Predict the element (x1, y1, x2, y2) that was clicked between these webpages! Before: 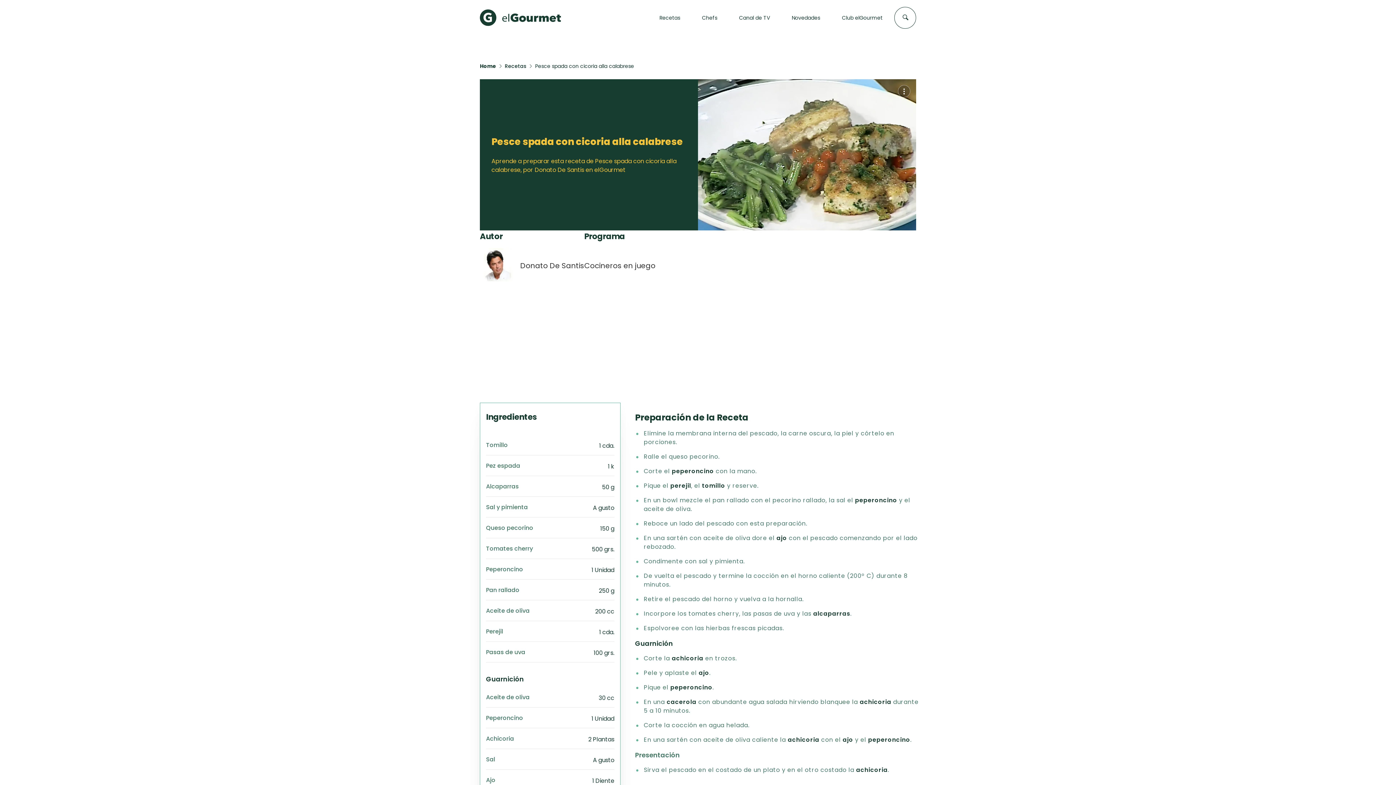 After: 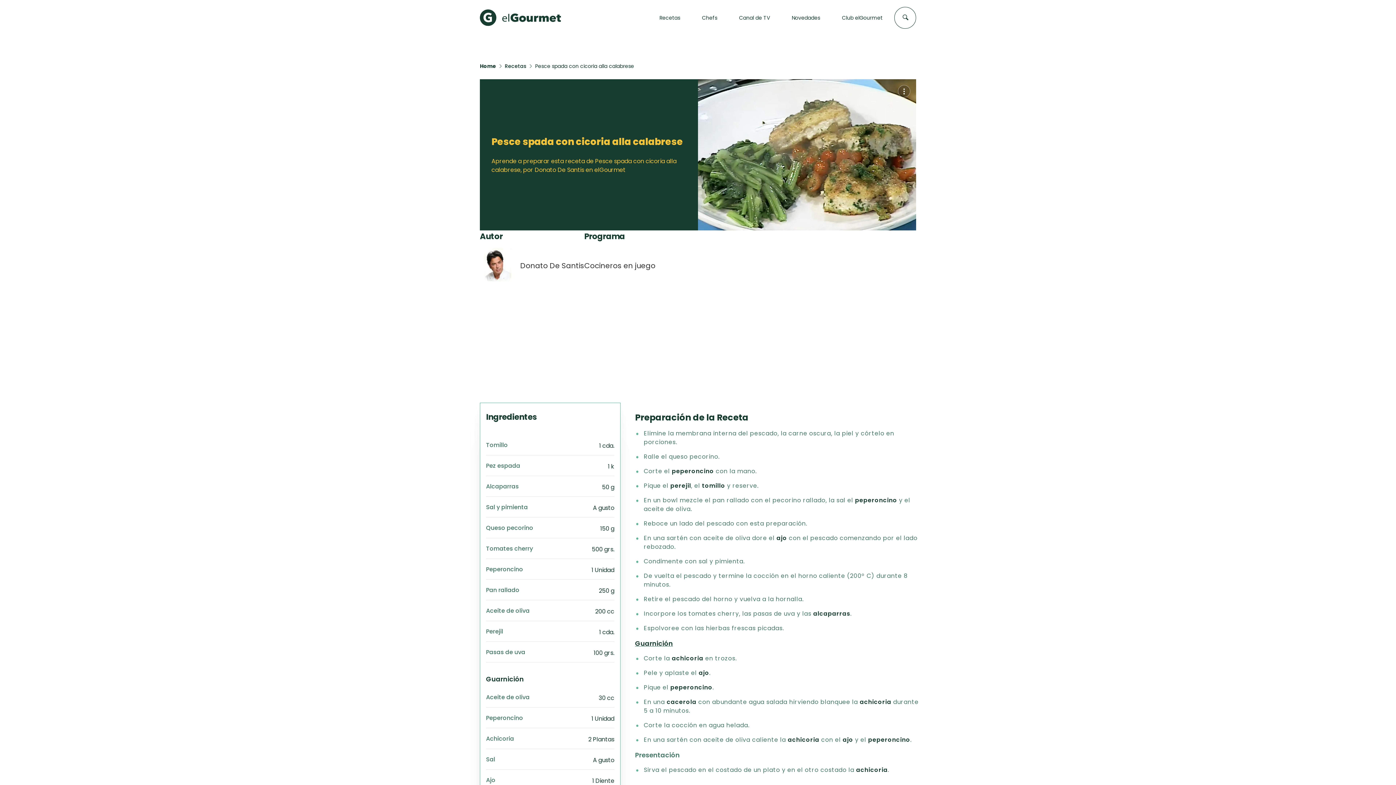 Action: label: Guarnición bbox: (635, 639, 673, 648)